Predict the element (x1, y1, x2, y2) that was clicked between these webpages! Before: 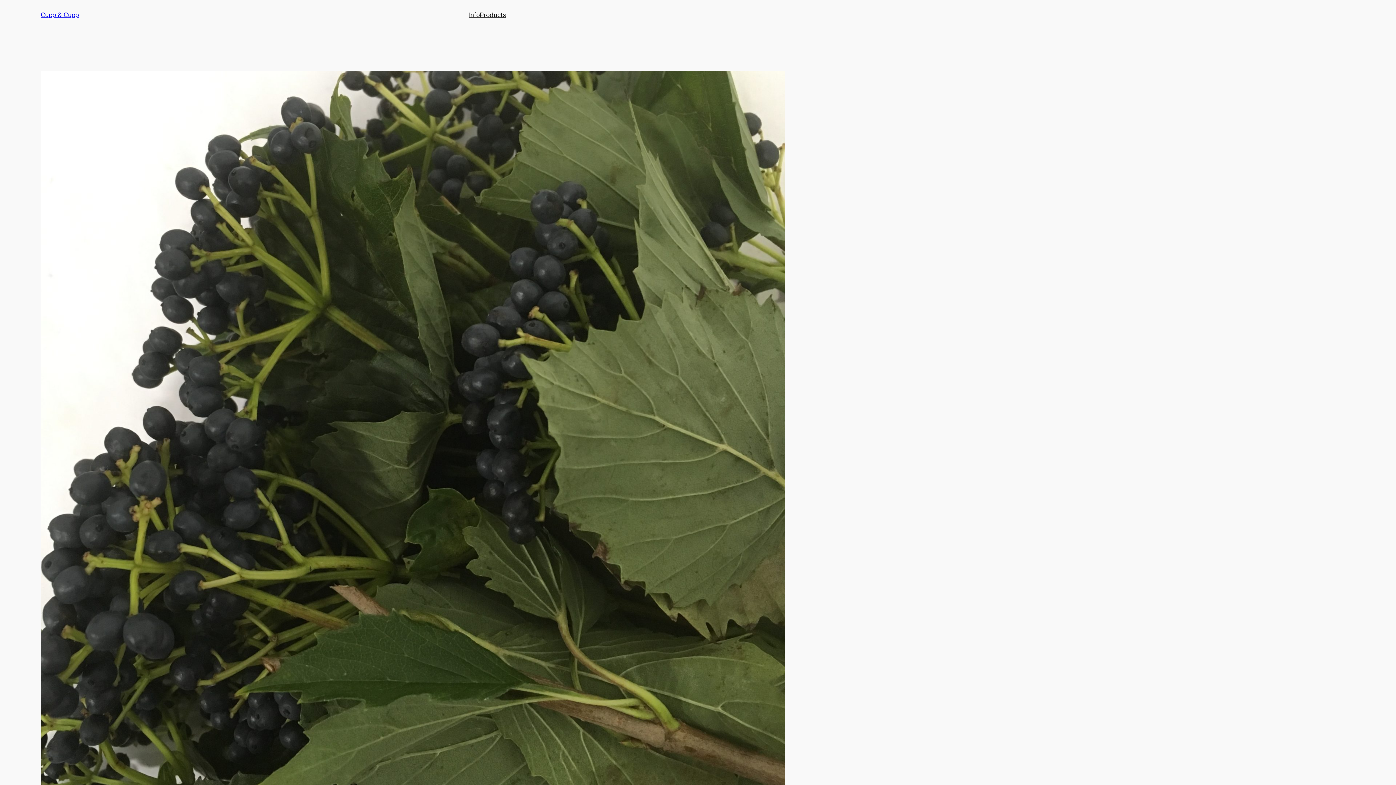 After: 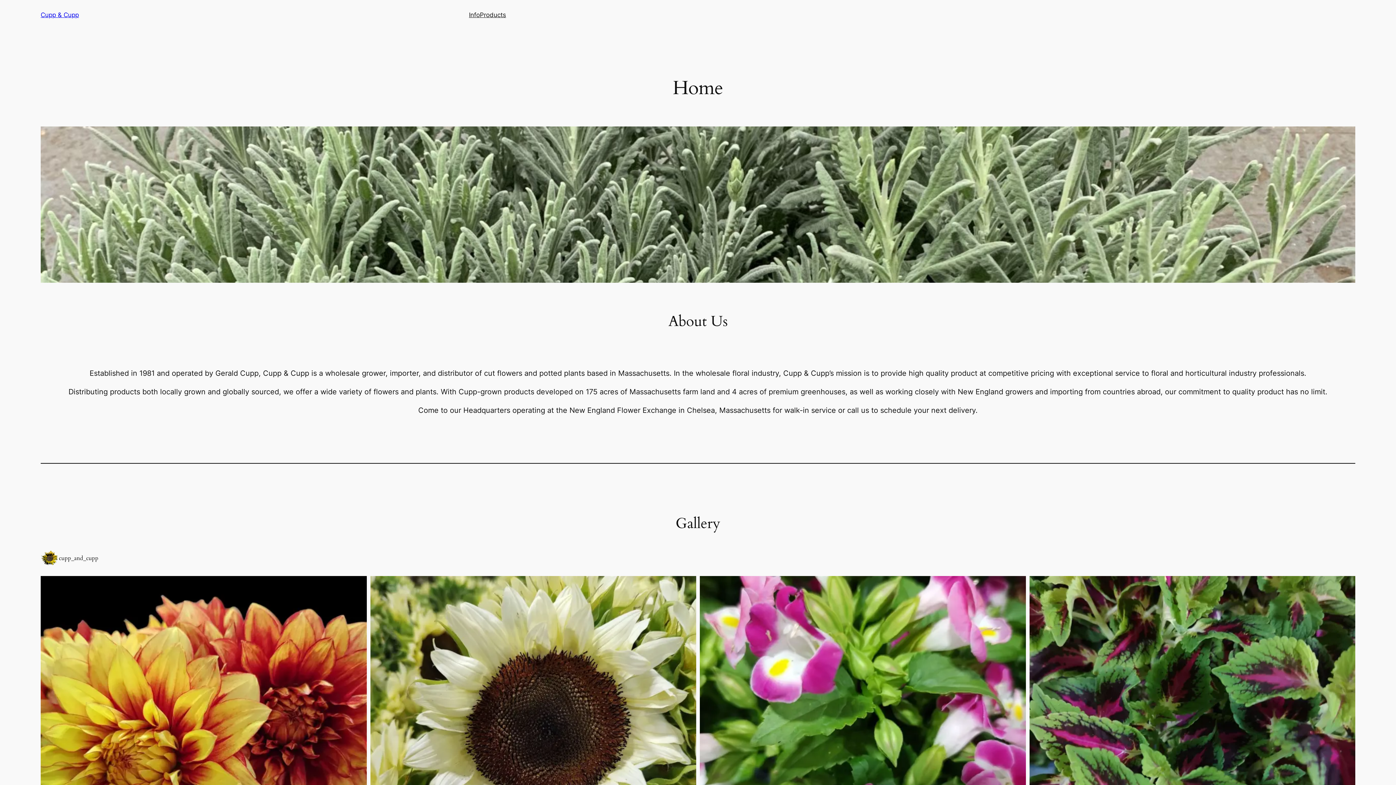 Action: label: Cupp & Cupp bbox: (40, 11, 78, 18)